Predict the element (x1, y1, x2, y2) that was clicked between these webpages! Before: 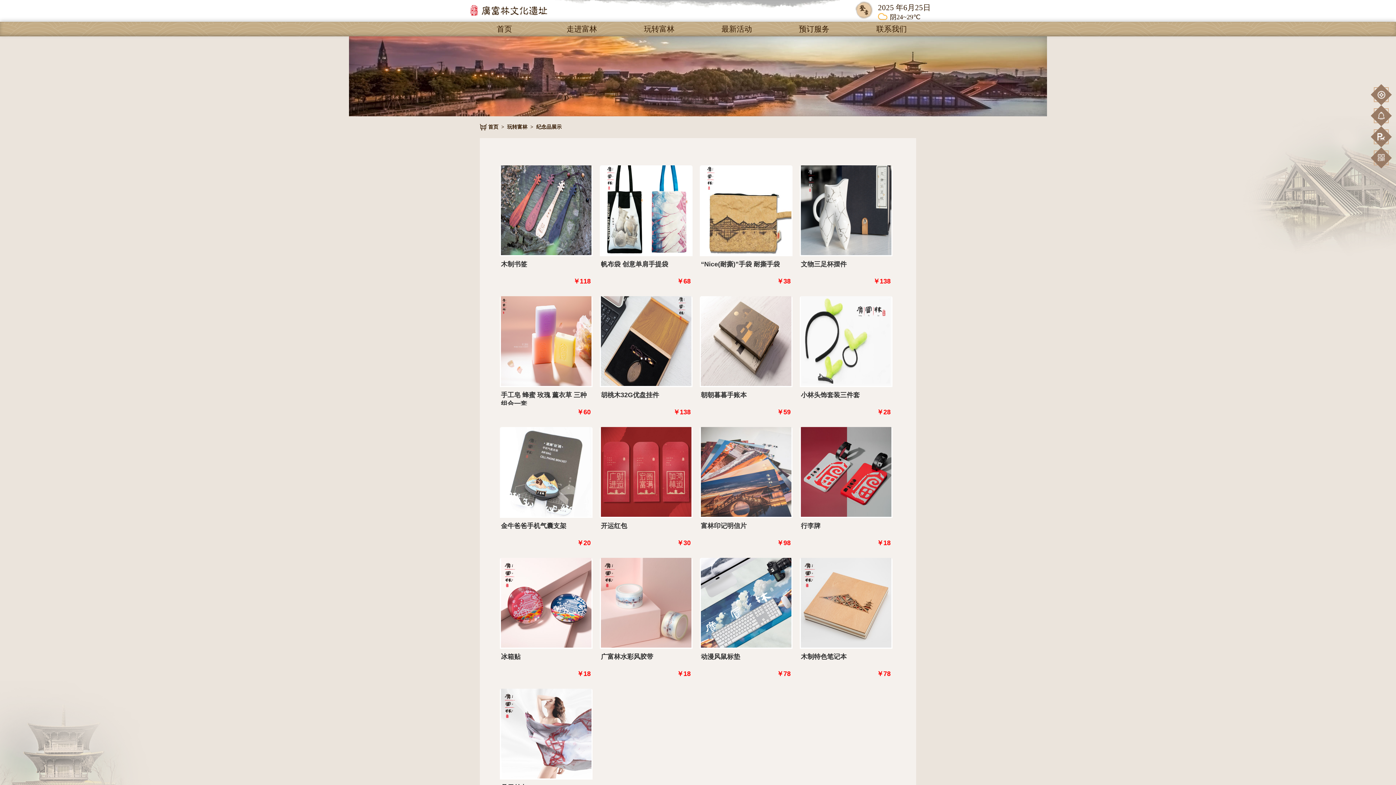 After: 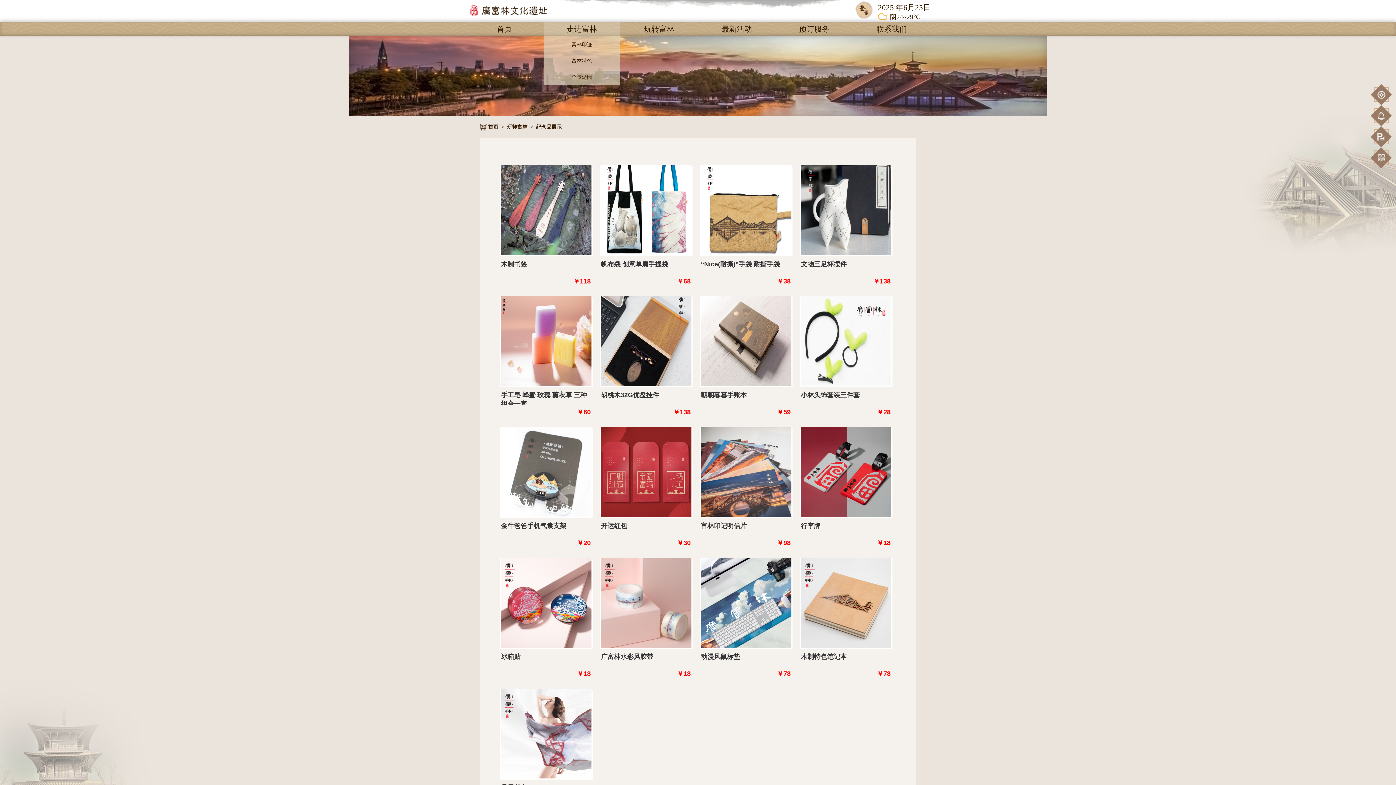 Action: label: 走进富林 bbox: (544, 21, 620, 36)